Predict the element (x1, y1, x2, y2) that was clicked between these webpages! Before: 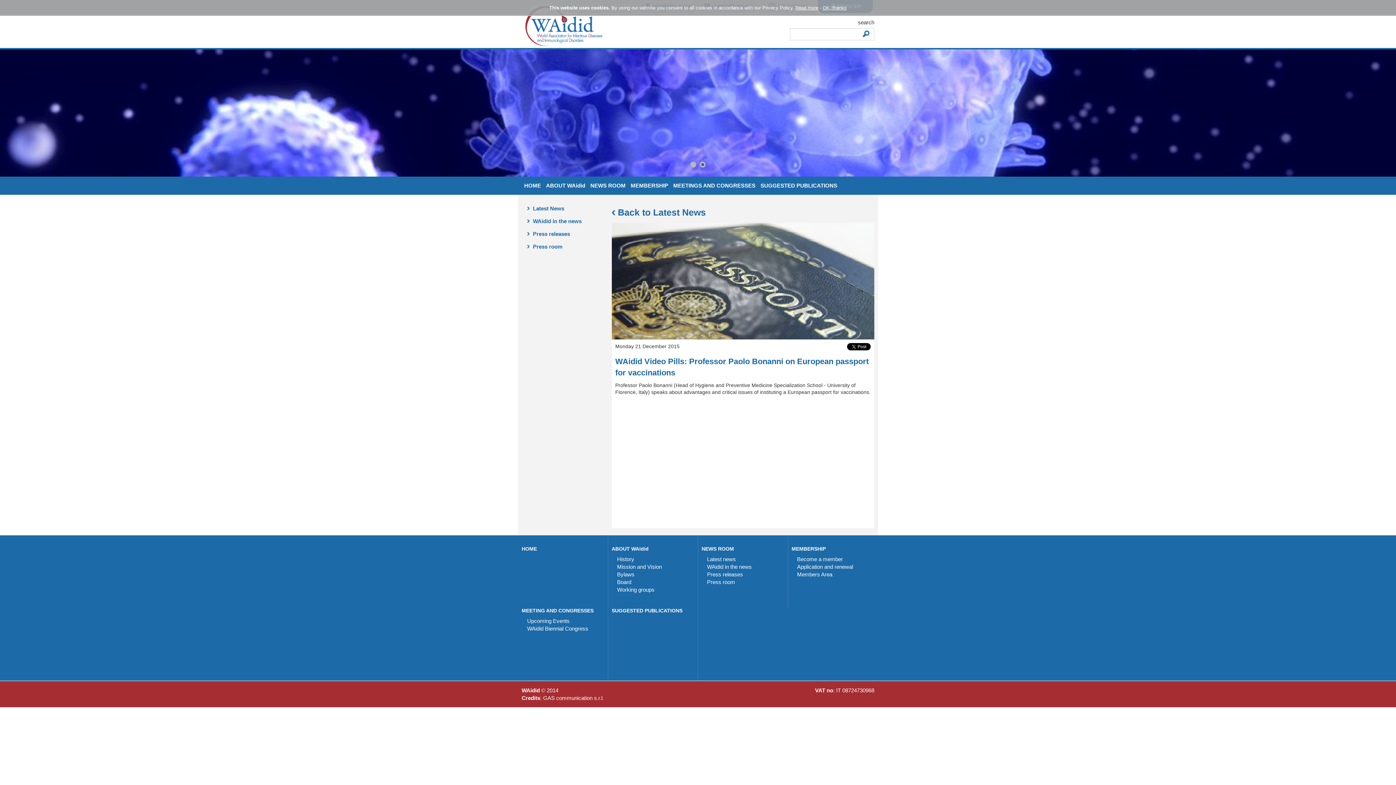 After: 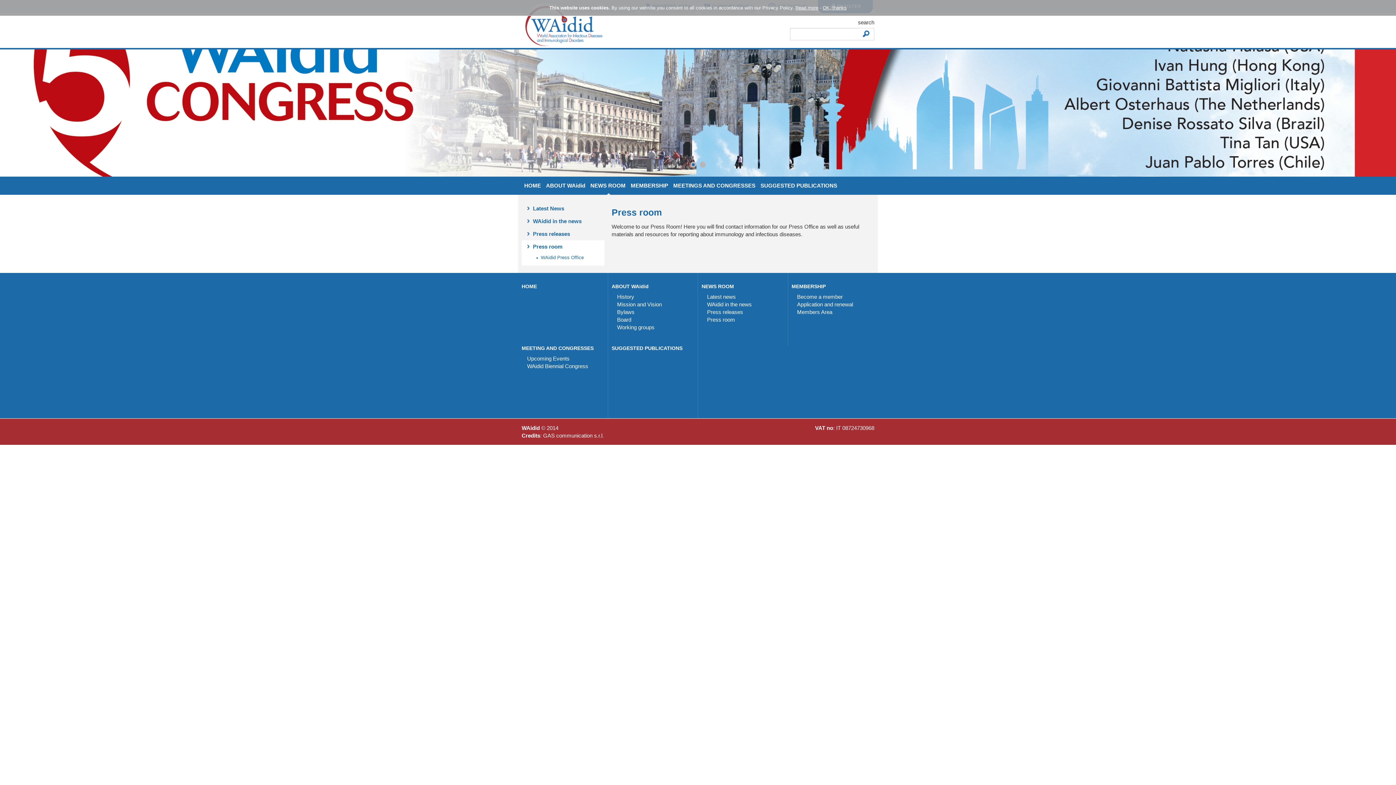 Action: bbox: (521, 240, 604, 253) label:  Press room